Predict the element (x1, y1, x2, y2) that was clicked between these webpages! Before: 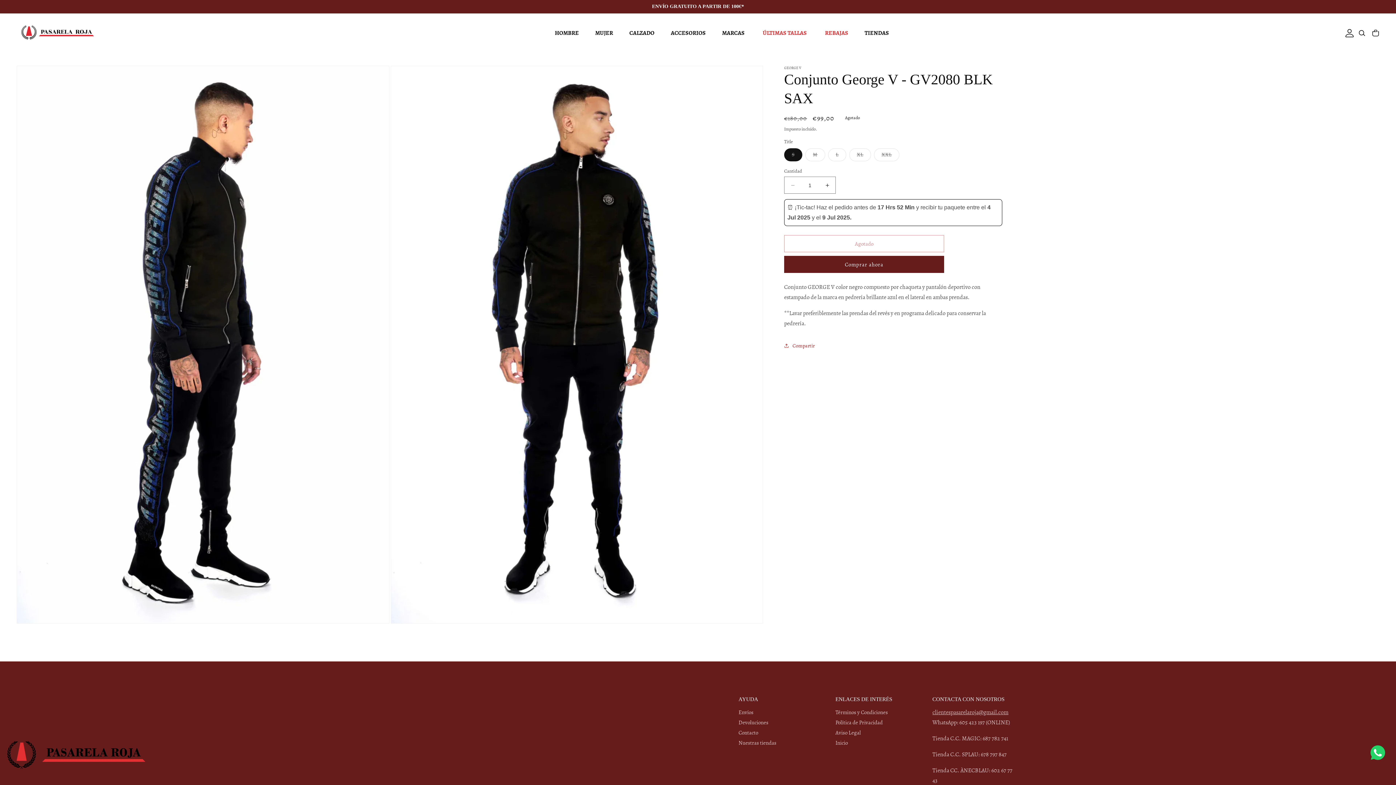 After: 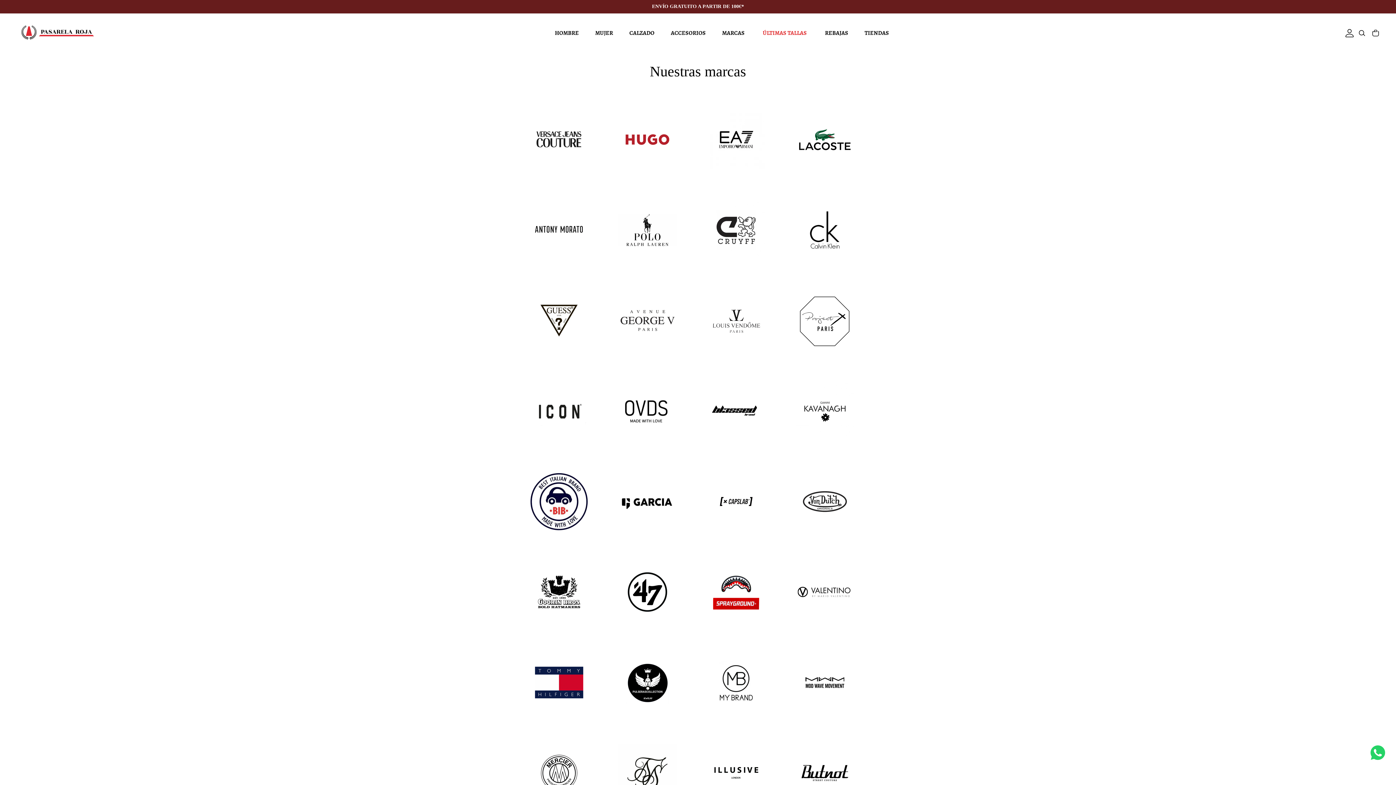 Action: label: MARCAS bbox: (713, 13, 753, 52)